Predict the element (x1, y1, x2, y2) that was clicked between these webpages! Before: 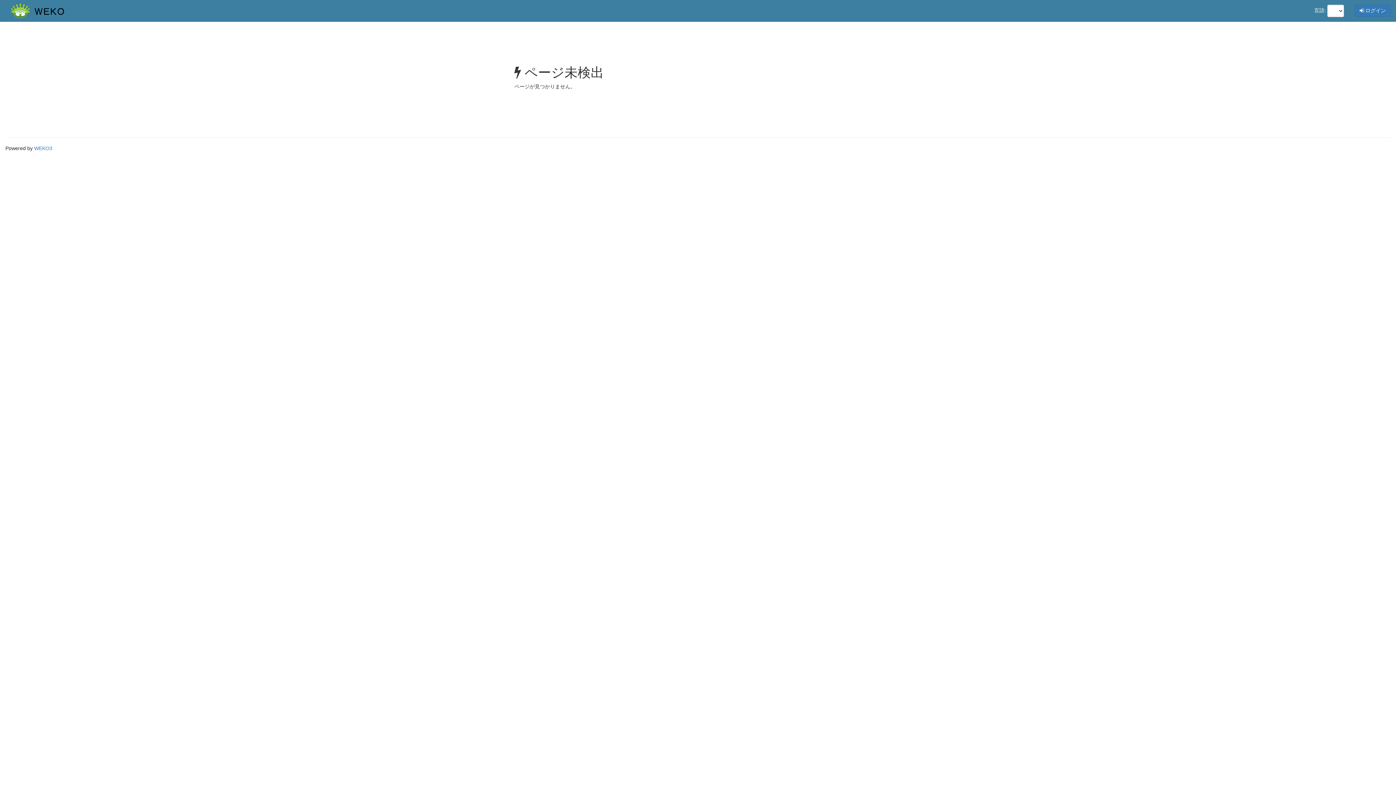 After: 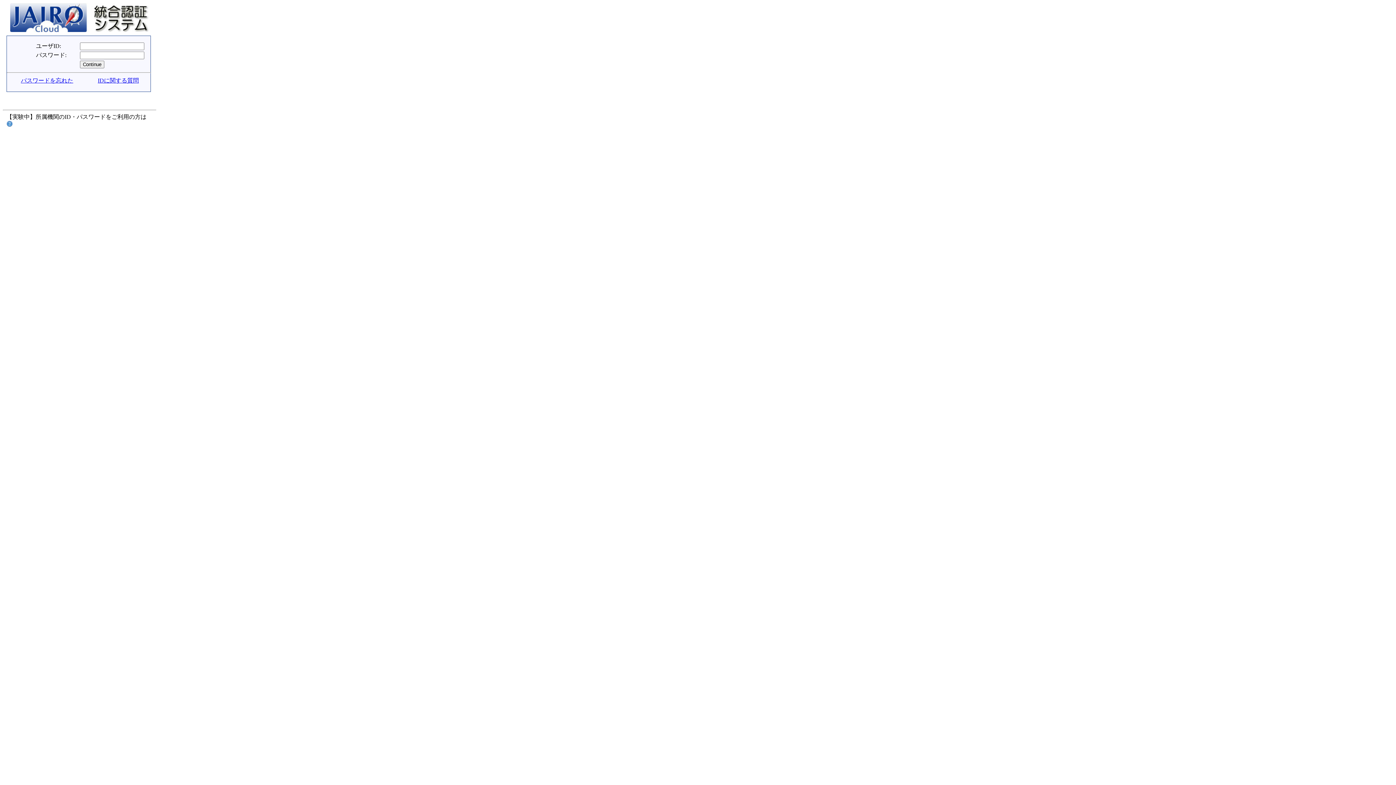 Action: label:  ログイン bbox: (1355, 4, 1390, 16)